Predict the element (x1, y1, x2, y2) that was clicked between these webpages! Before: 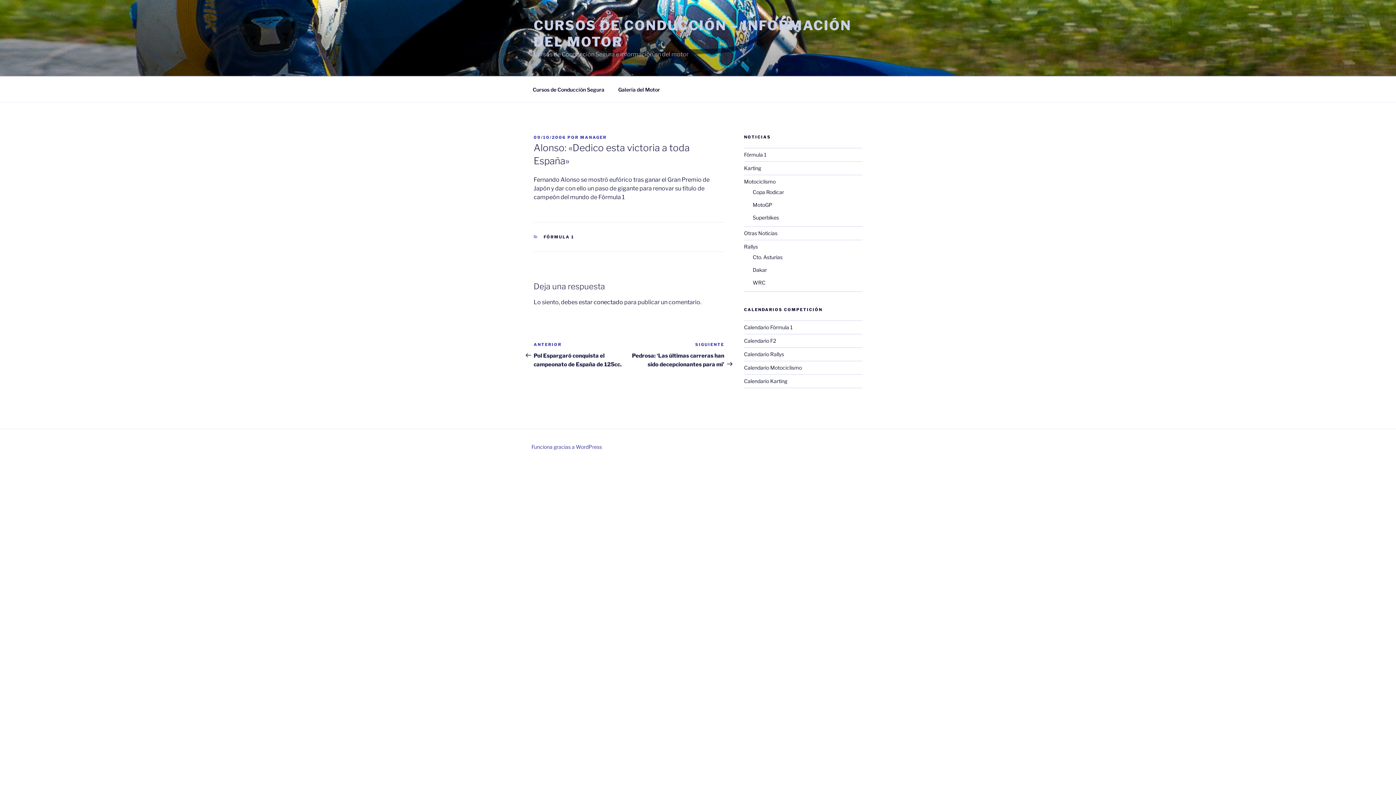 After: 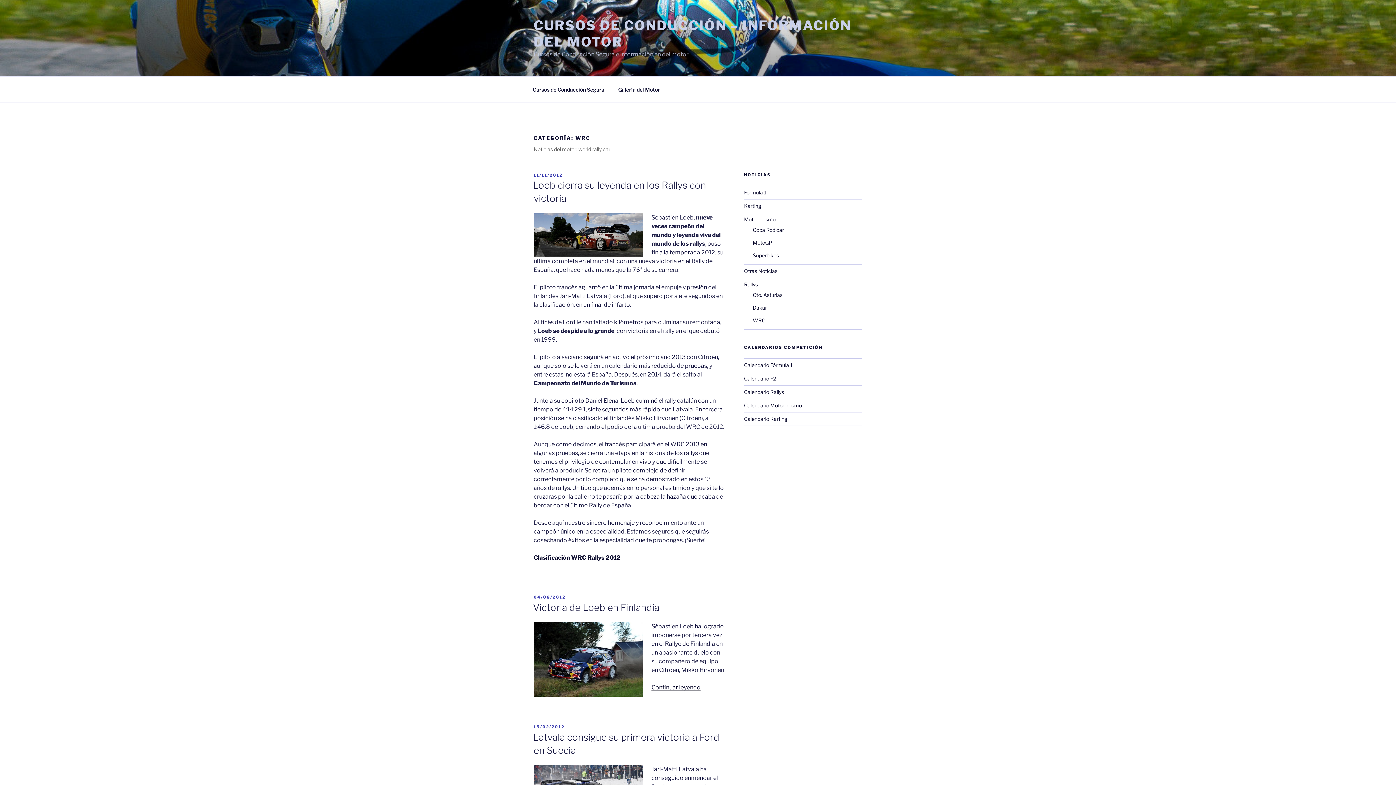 Action: bbox: (752, 279, 765, 285) label: WRC